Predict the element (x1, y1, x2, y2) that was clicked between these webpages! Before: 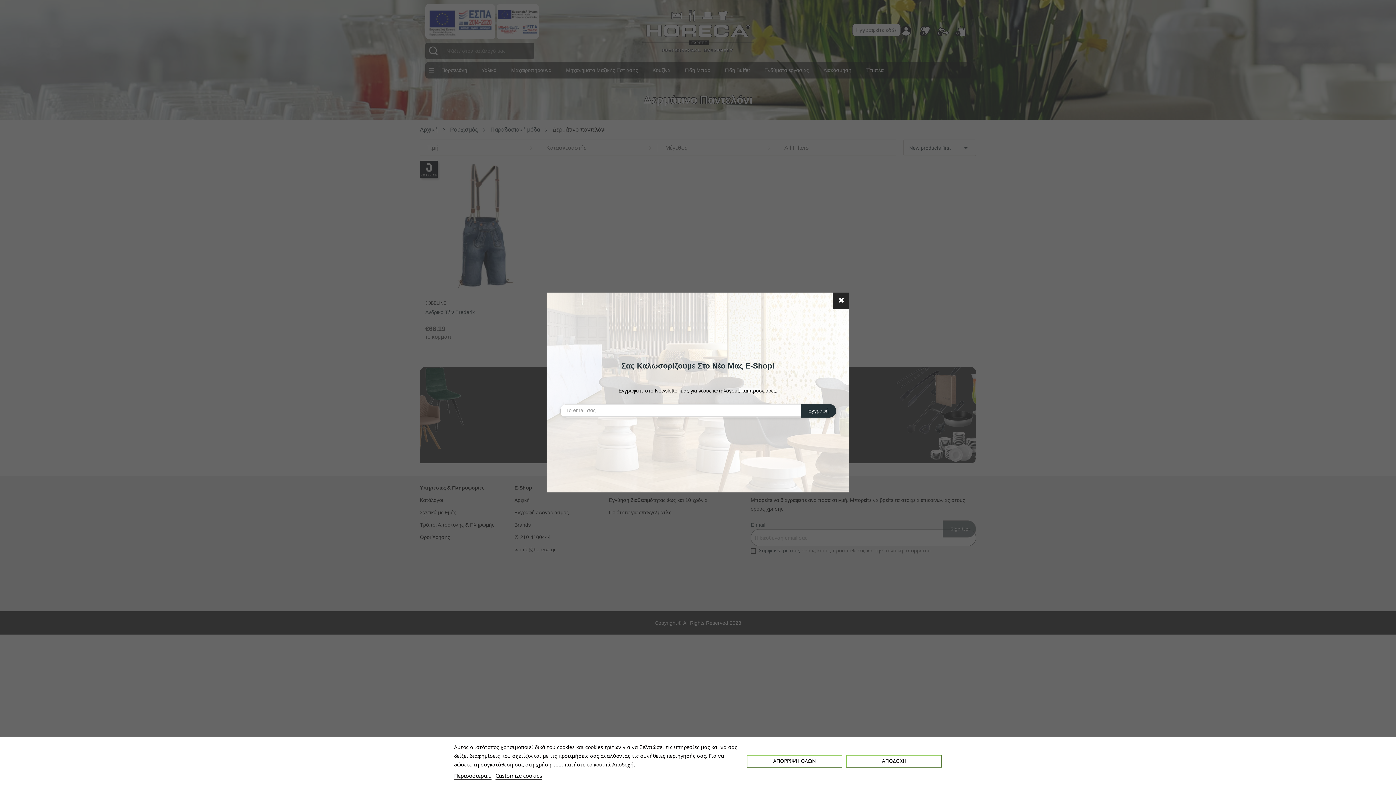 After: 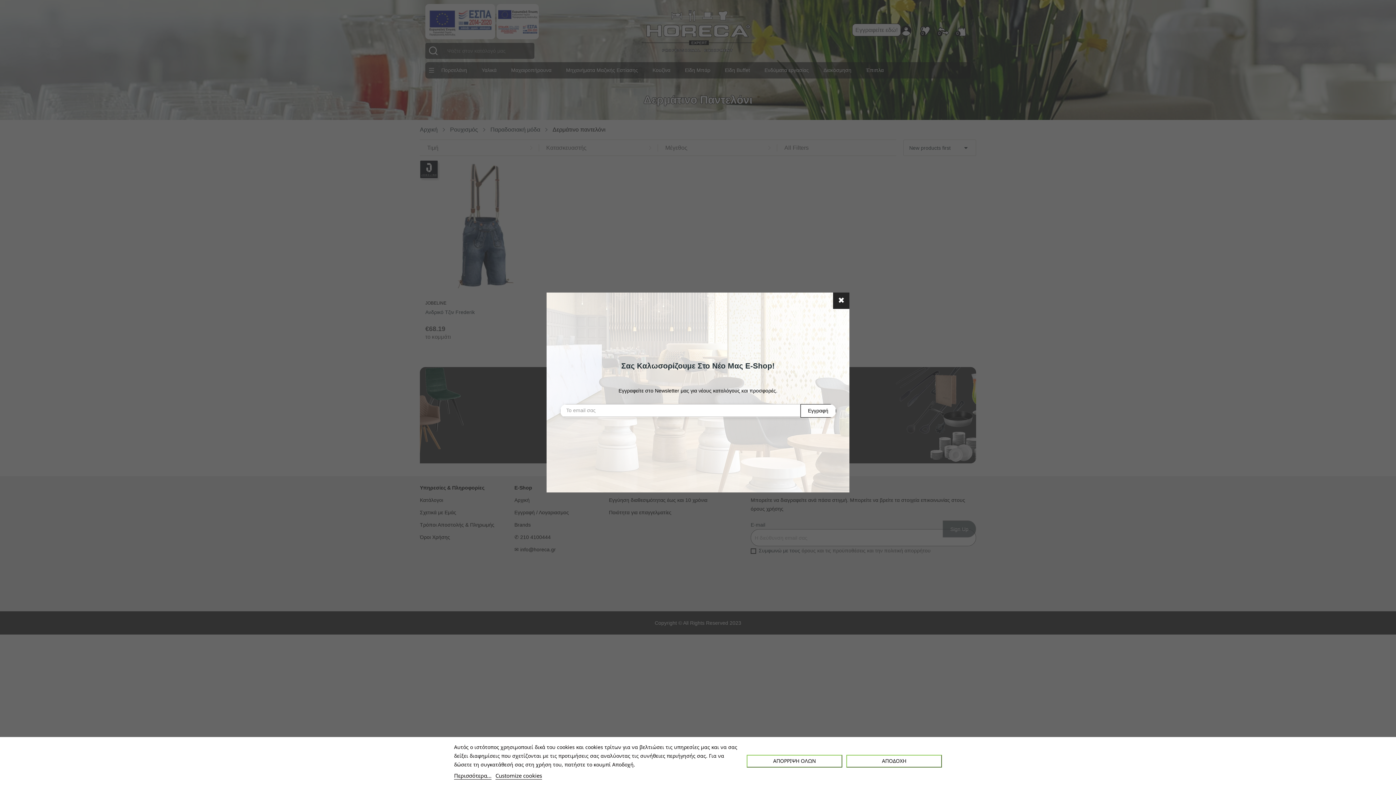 Action: label: Εγγραφή bbox: (801, 404, 836, 417)